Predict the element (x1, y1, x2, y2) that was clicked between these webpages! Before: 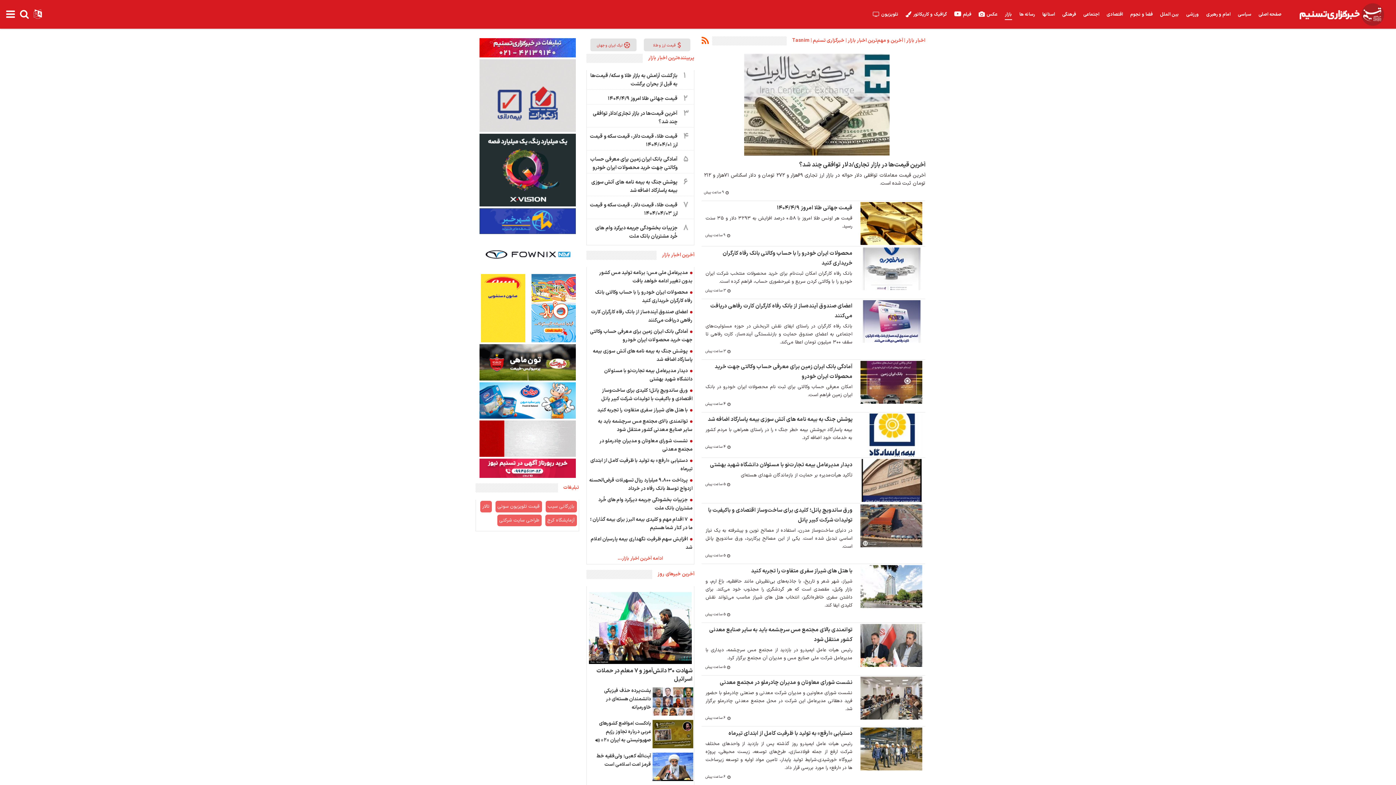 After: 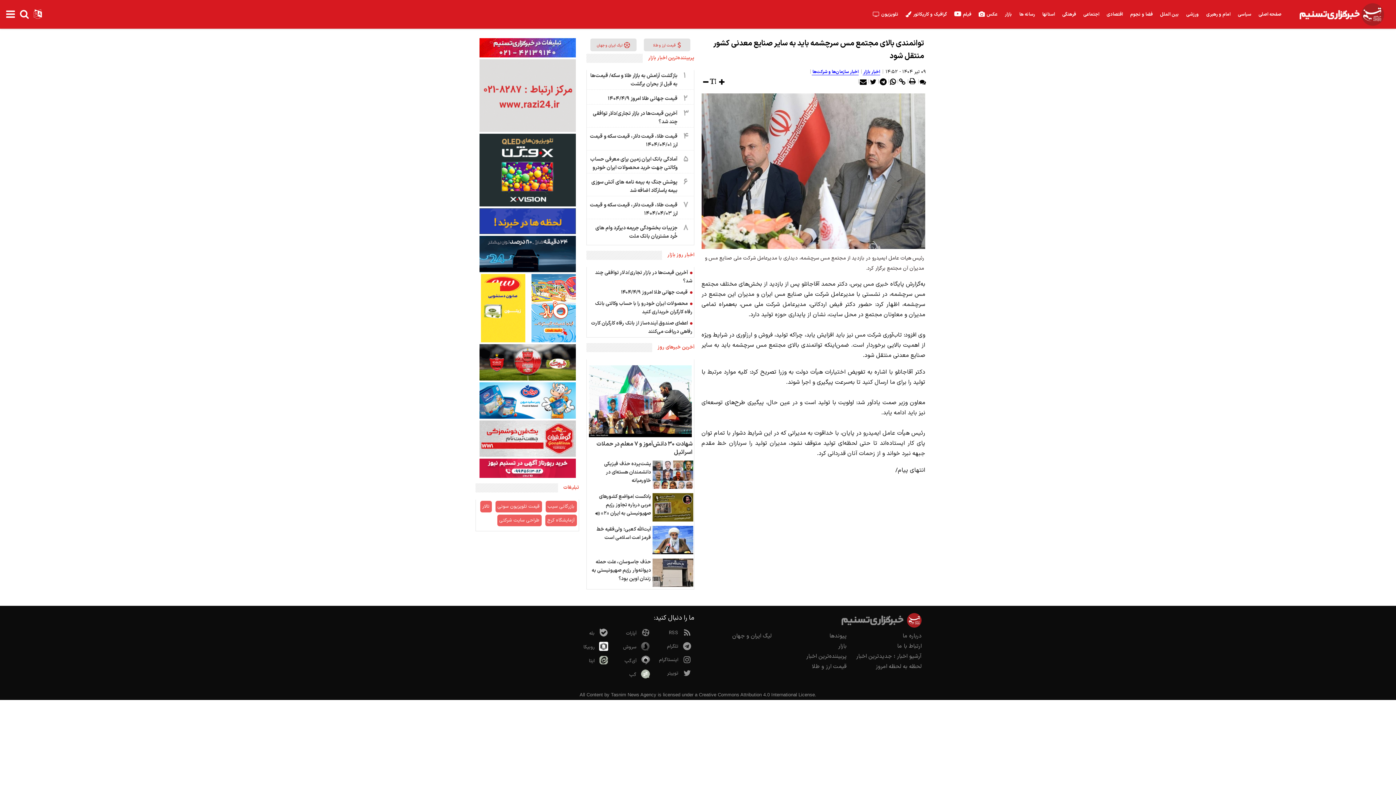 Action: bbox: (587, 416, 693, 435) label:  توانمندی بالای مجتمع مس سرچشمه باید به سایر صنایع معدنی کشور منتقل شود